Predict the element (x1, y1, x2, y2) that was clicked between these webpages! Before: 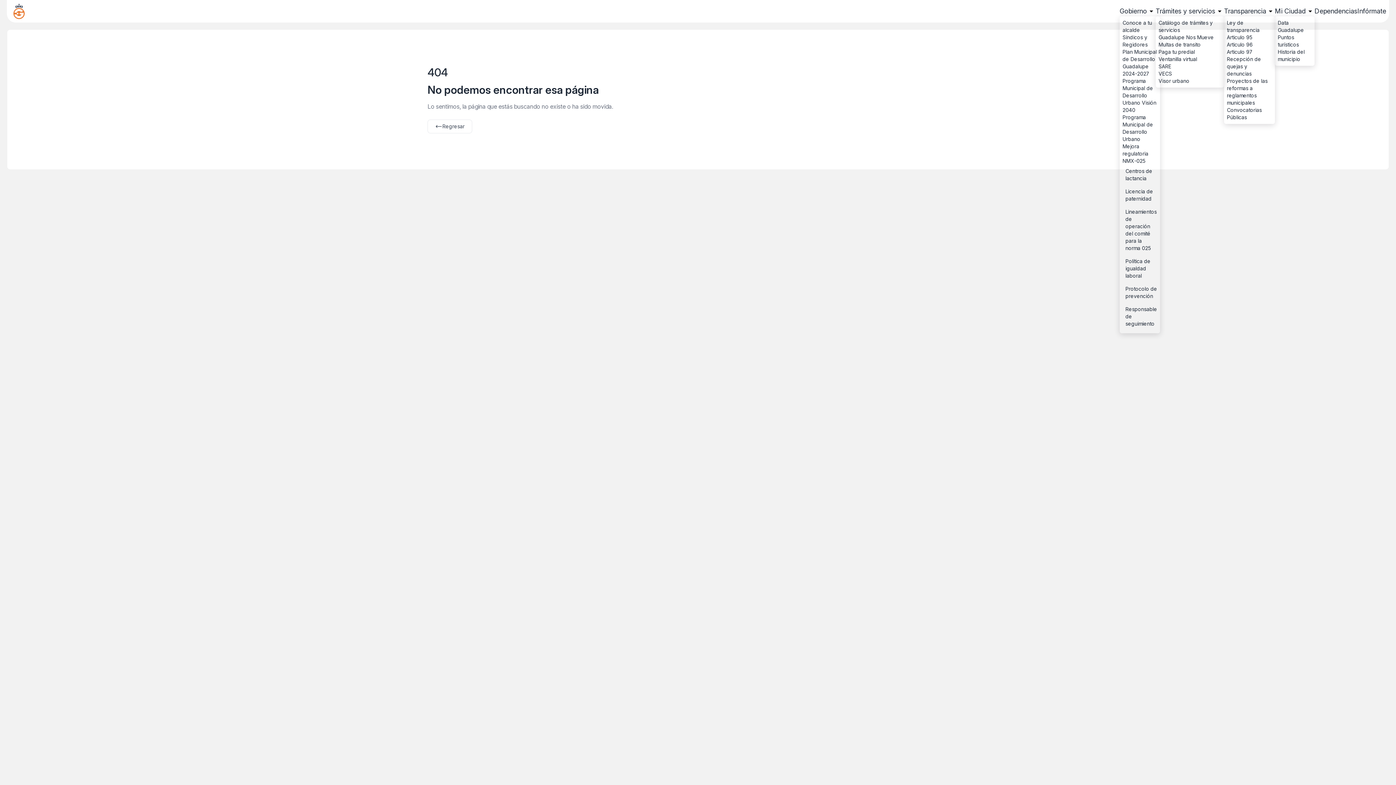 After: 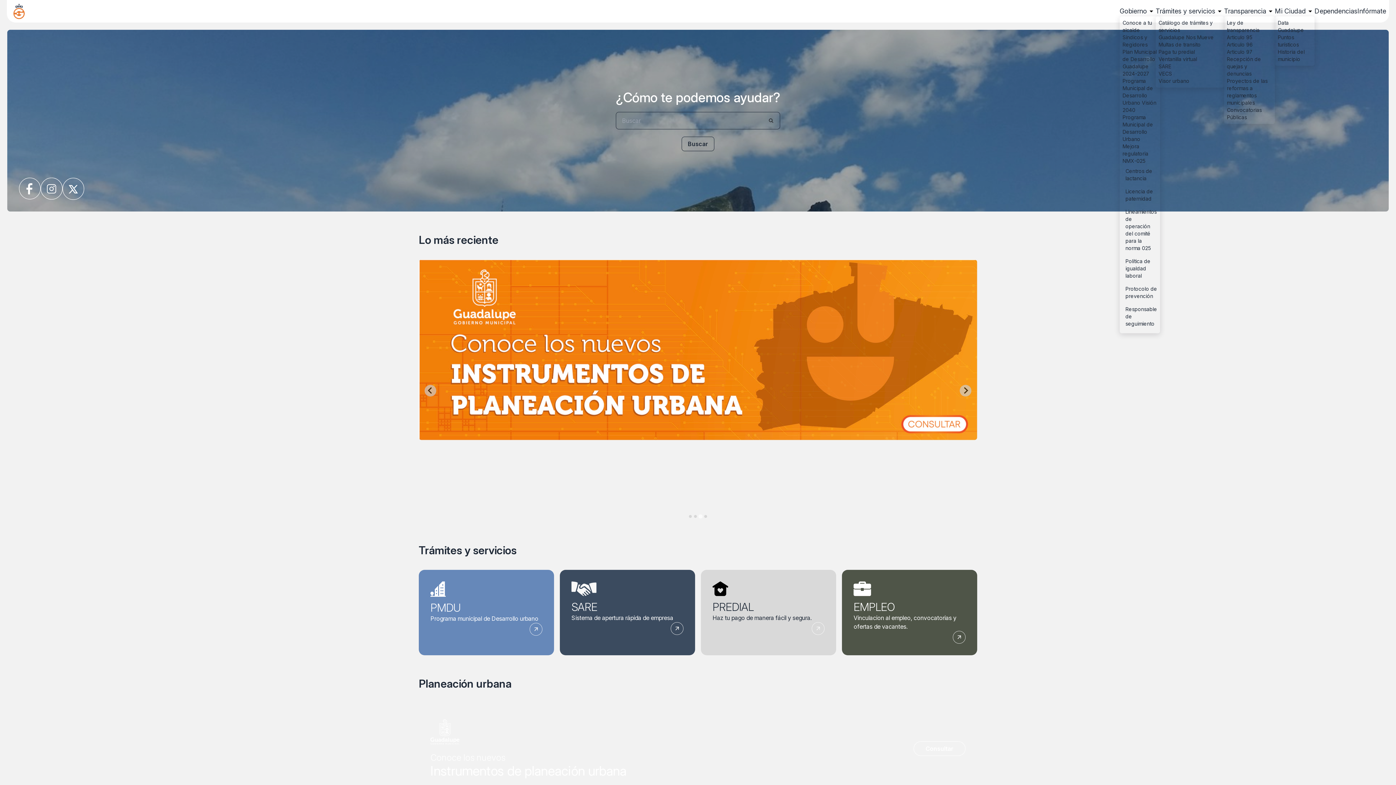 Action: bbox: (472, 120, 510, 133) label: Ir al inicio